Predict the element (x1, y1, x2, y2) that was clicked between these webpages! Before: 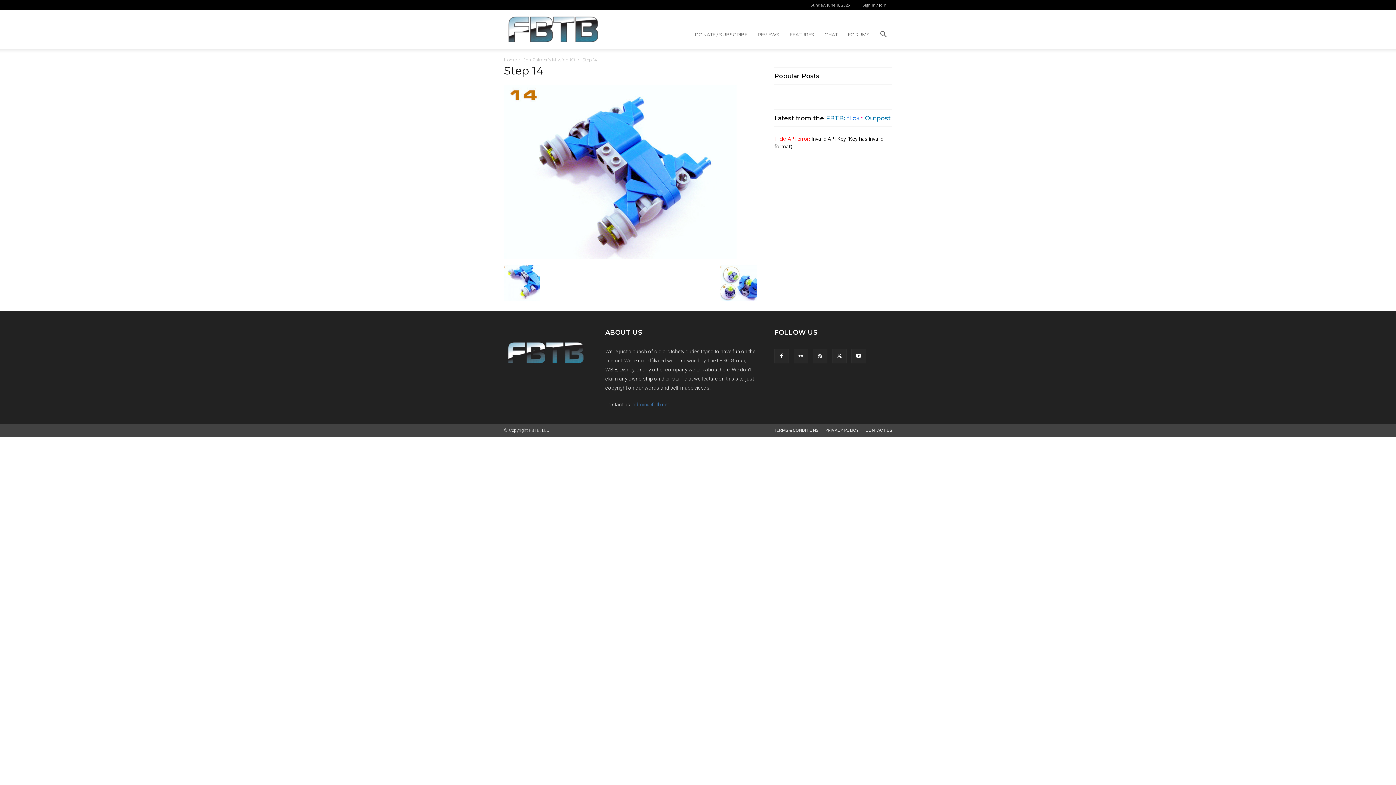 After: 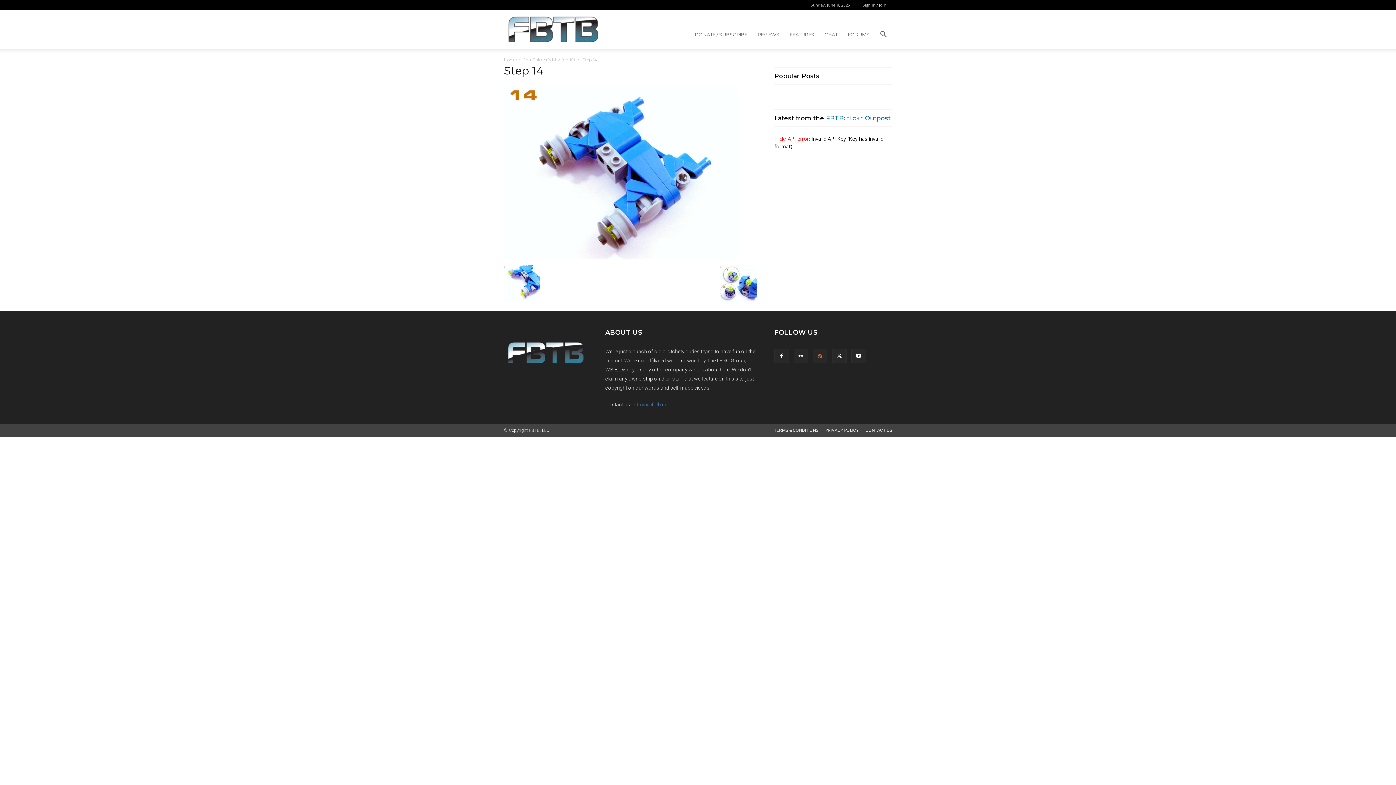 Action: bbox: (813, 349, 827, 363)